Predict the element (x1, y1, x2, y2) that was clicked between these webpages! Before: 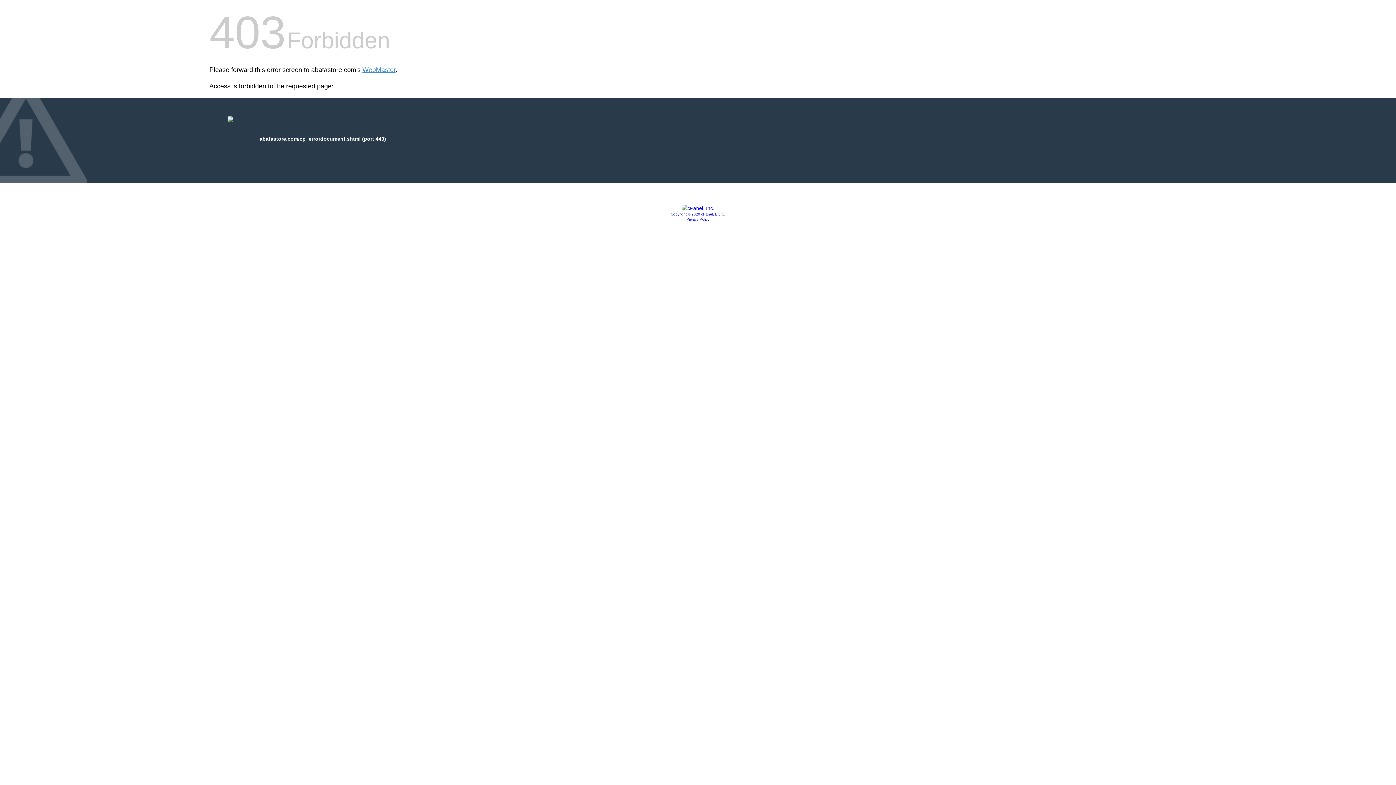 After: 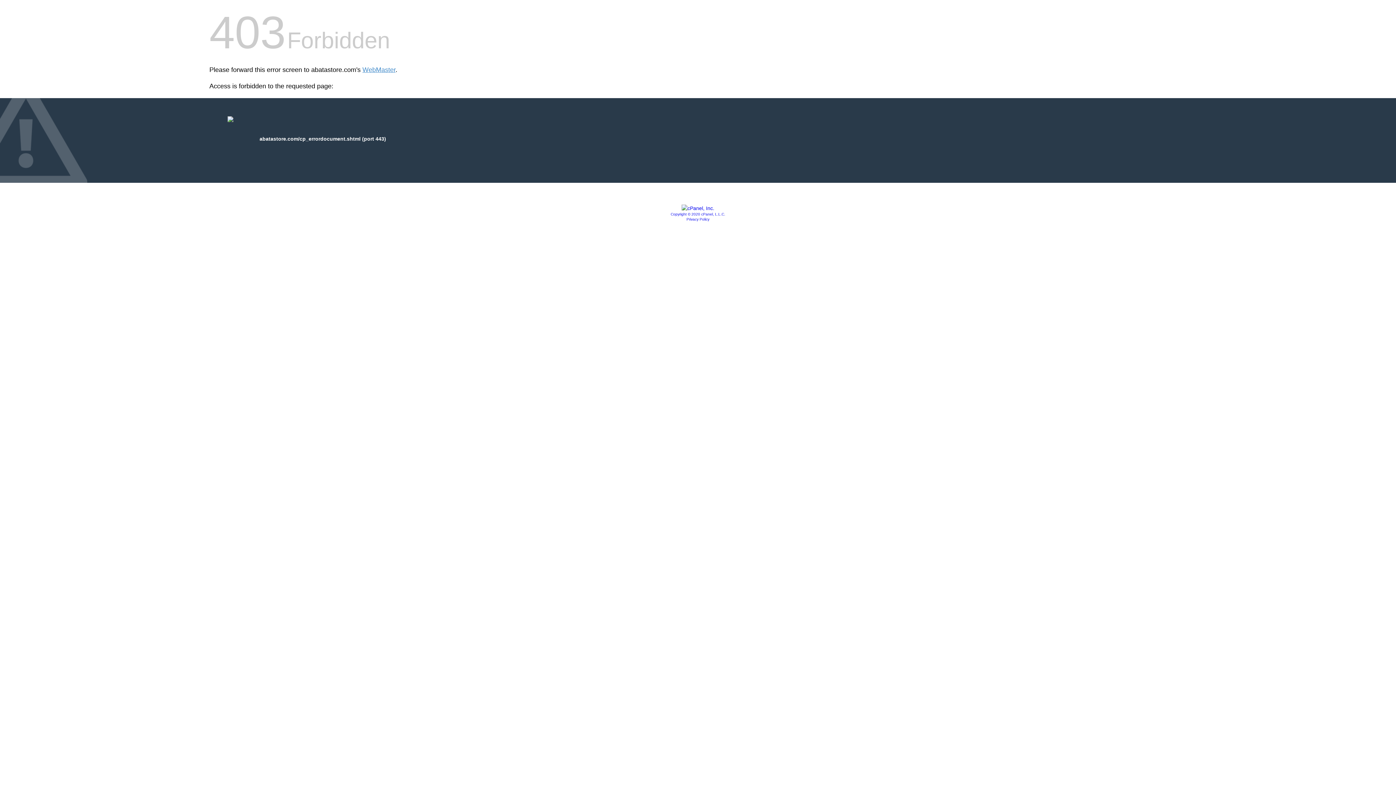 Action: label: Copyright © 2020 cPanel, L.L.C. bbox: (670, 212, 725, 216)